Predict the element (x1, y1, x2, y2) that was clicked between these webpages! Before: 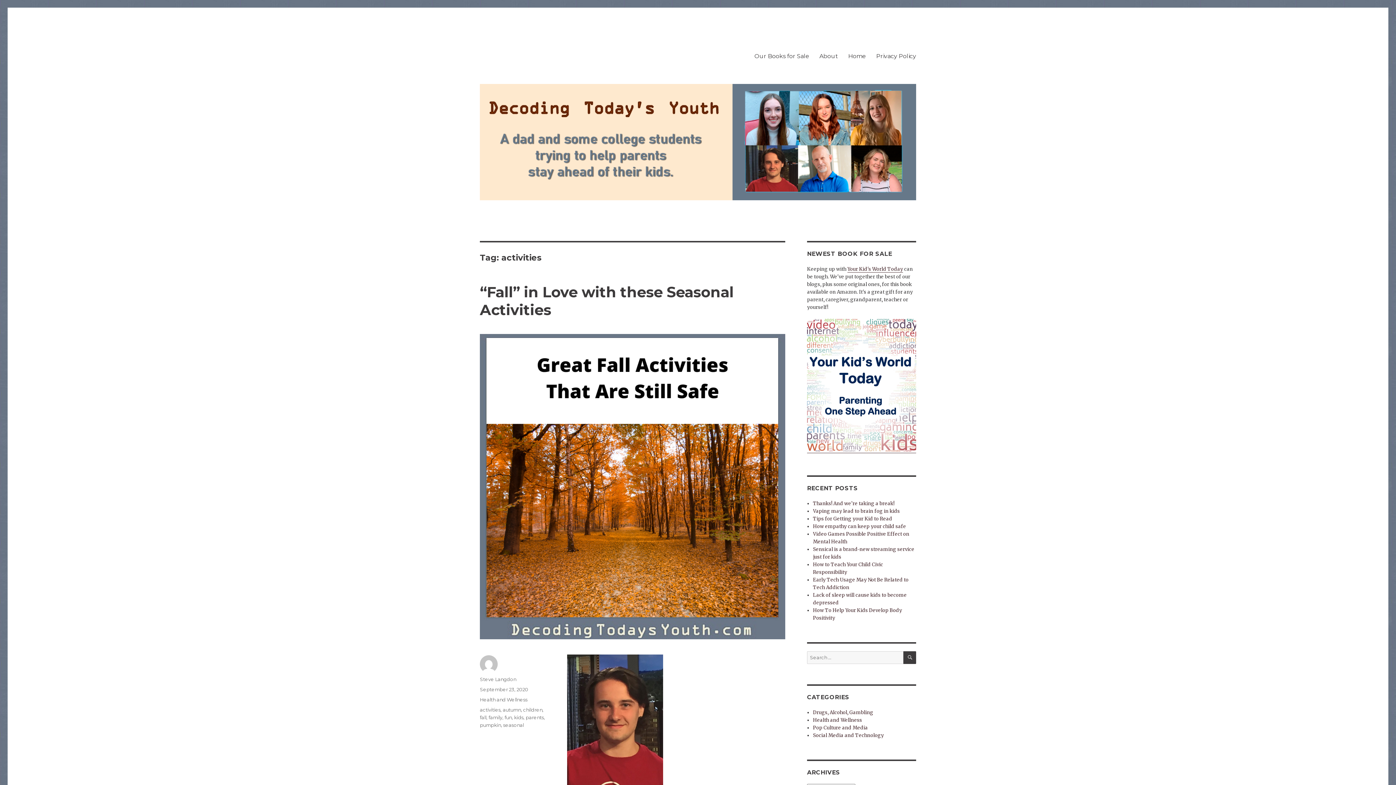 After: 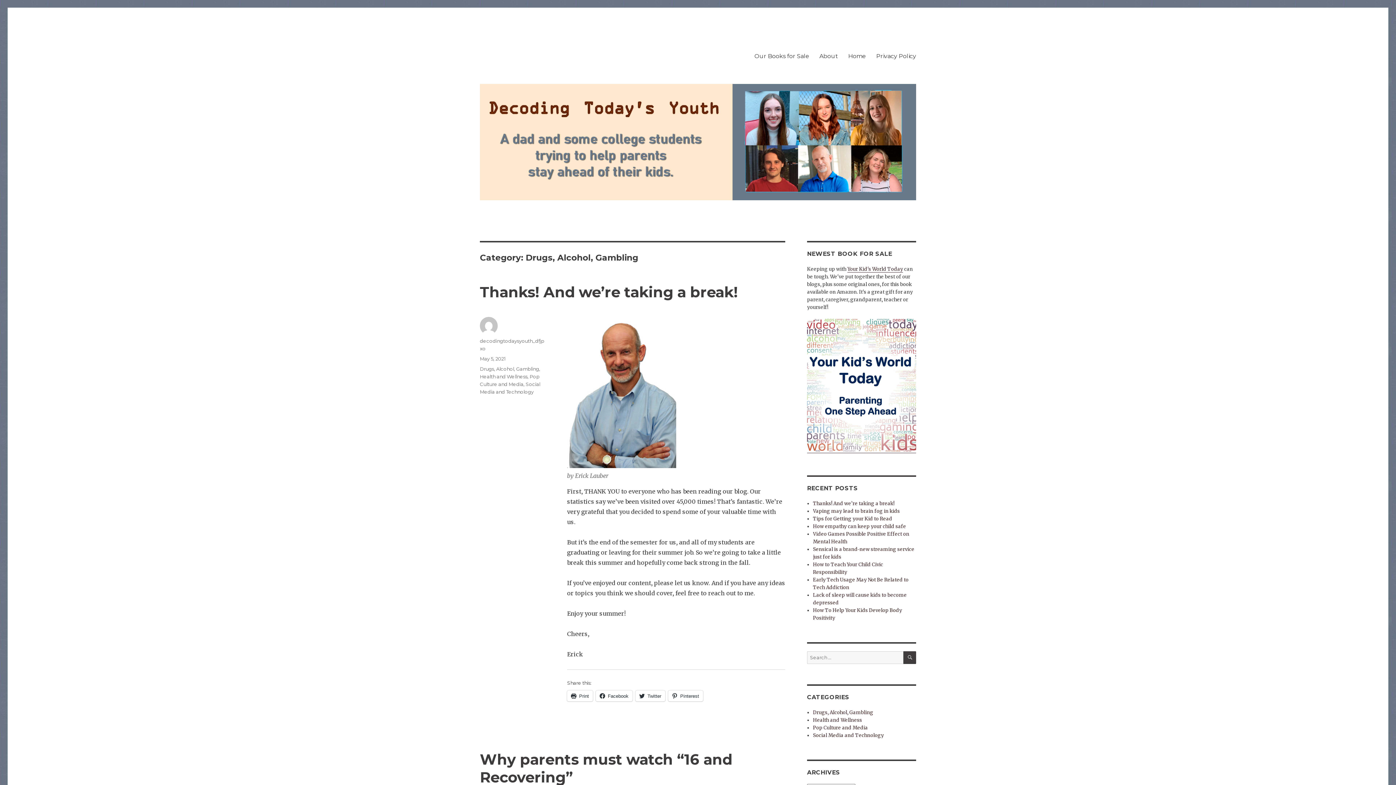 Action: label: Drugs, Alcohol, Gambling bbox: (813, 709, 873, 716)